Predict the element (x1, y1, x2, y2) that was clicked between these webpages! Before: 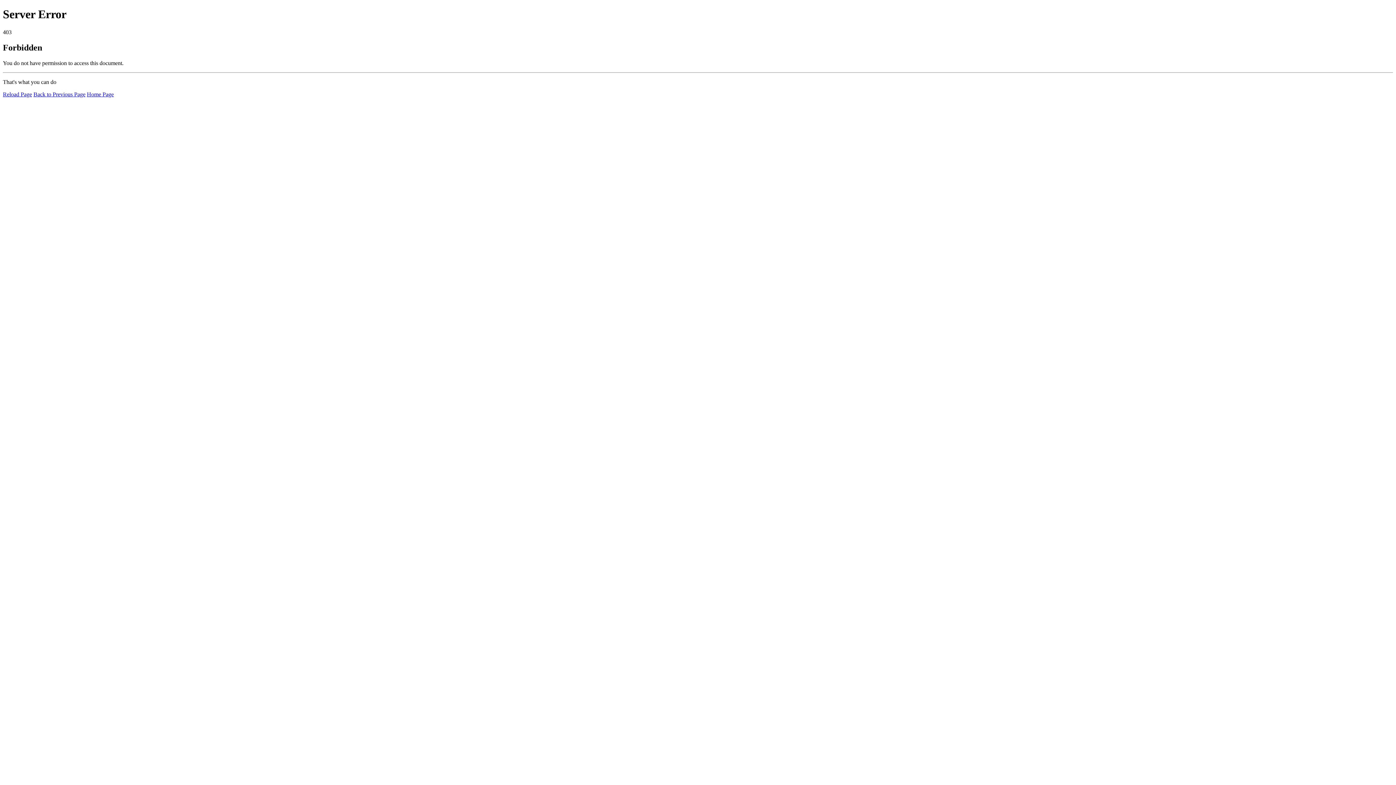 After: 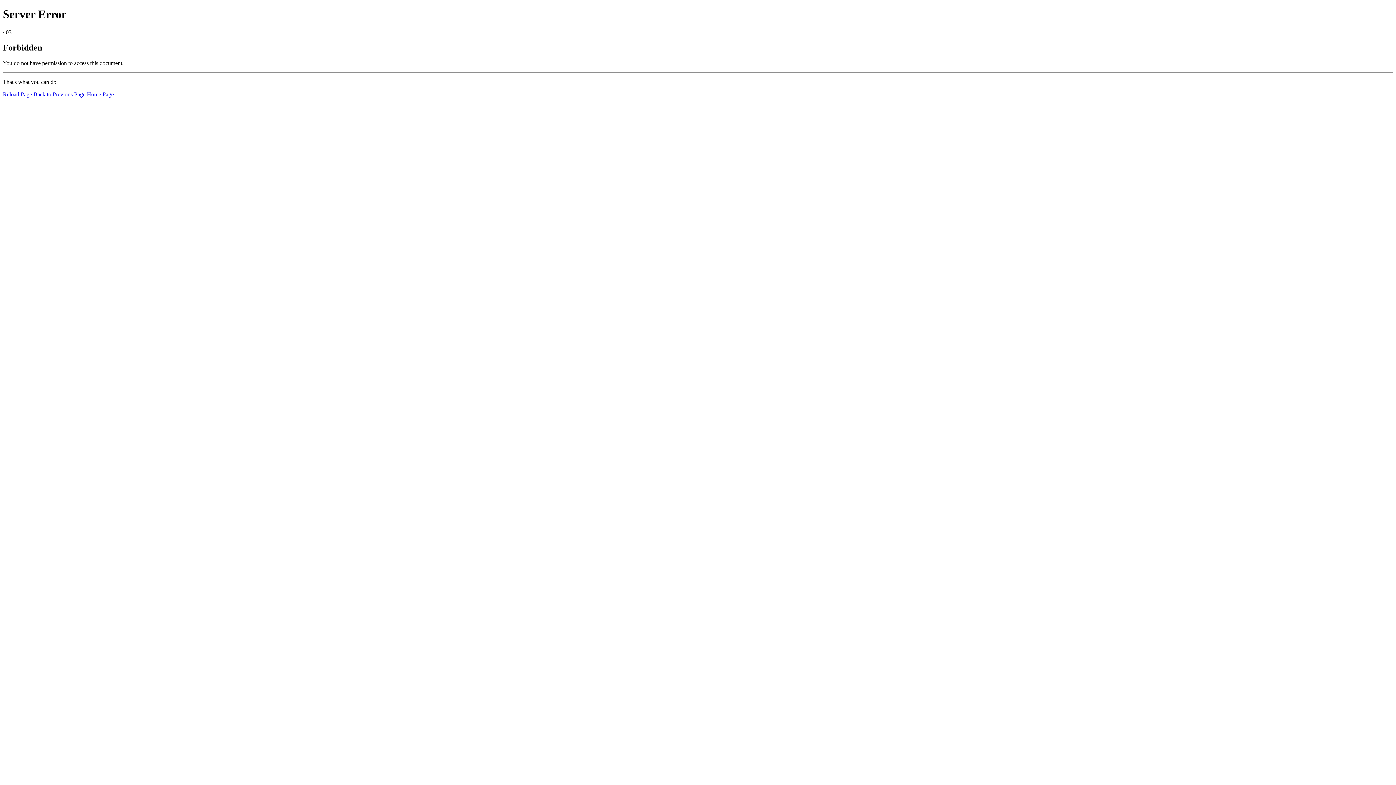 Action: label: Reload Page bbox: (2, 91, 32, 97)